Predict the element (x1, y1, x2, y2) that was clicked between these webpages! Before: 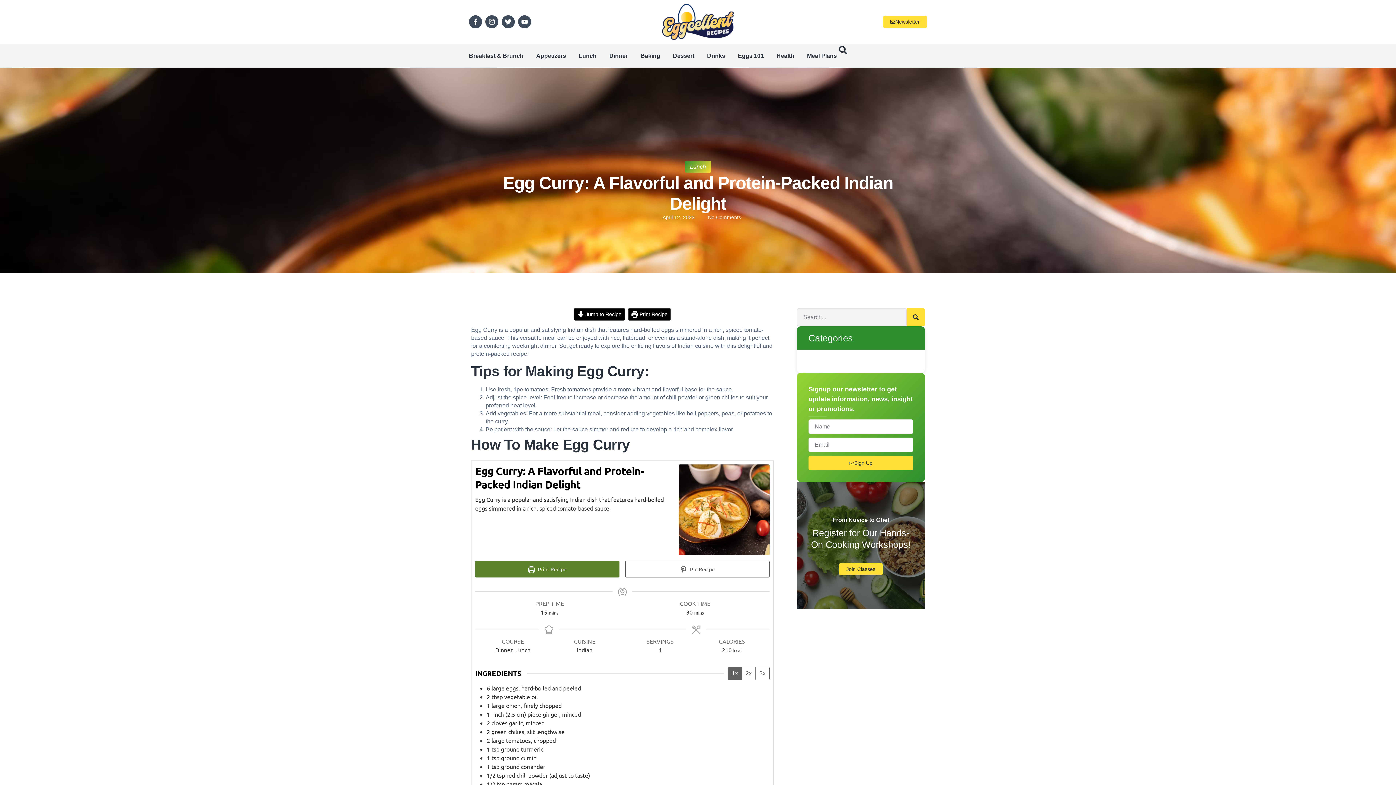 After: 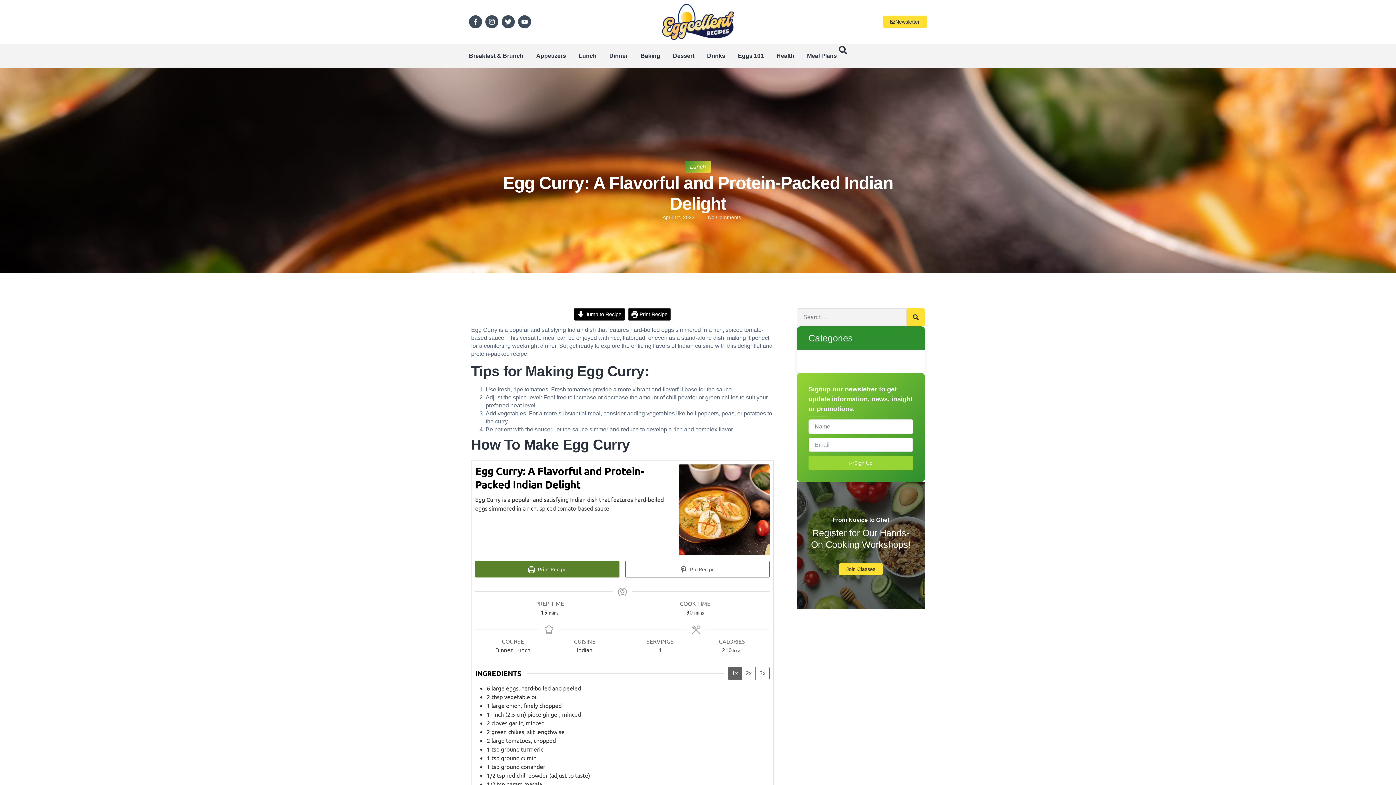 Action: label: Sign Up bbox: (808, 456, 913, 470)